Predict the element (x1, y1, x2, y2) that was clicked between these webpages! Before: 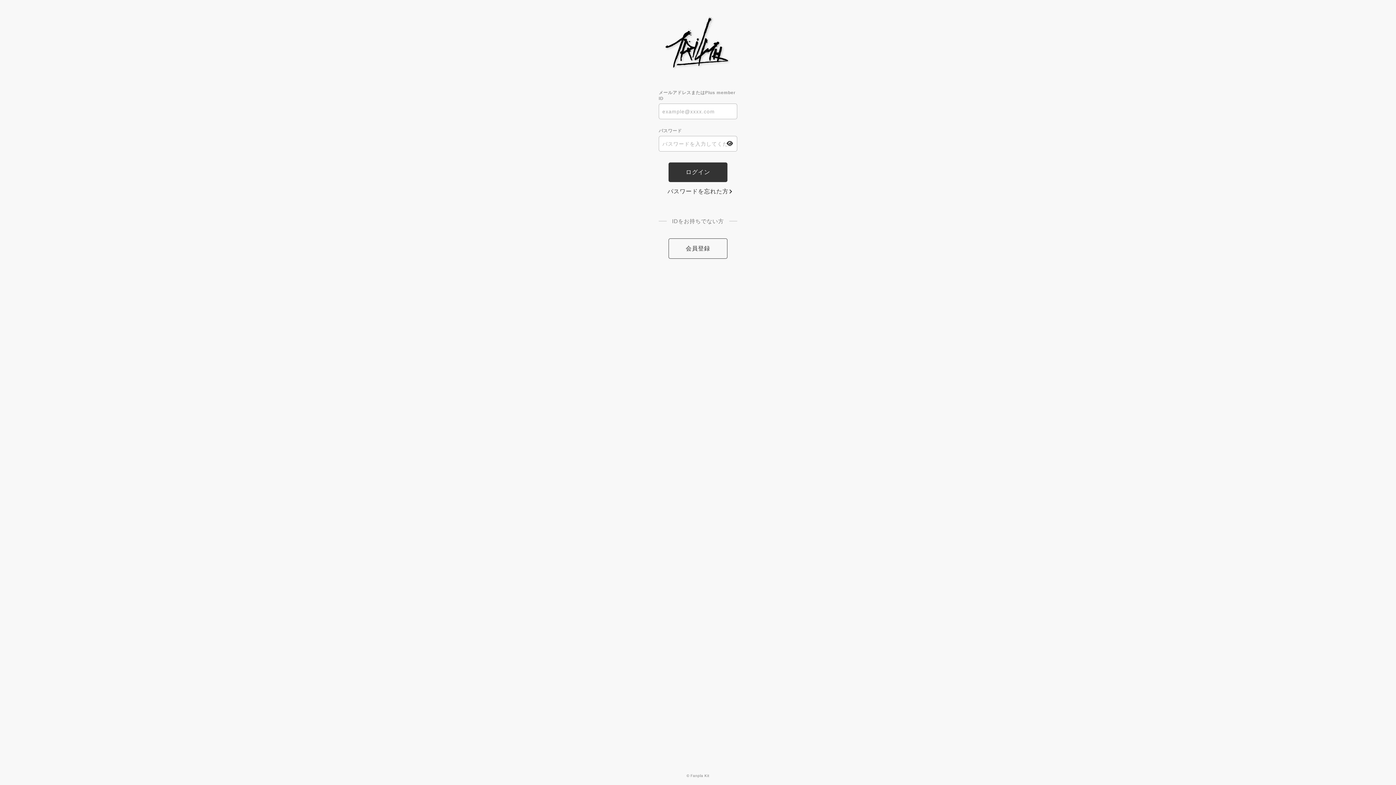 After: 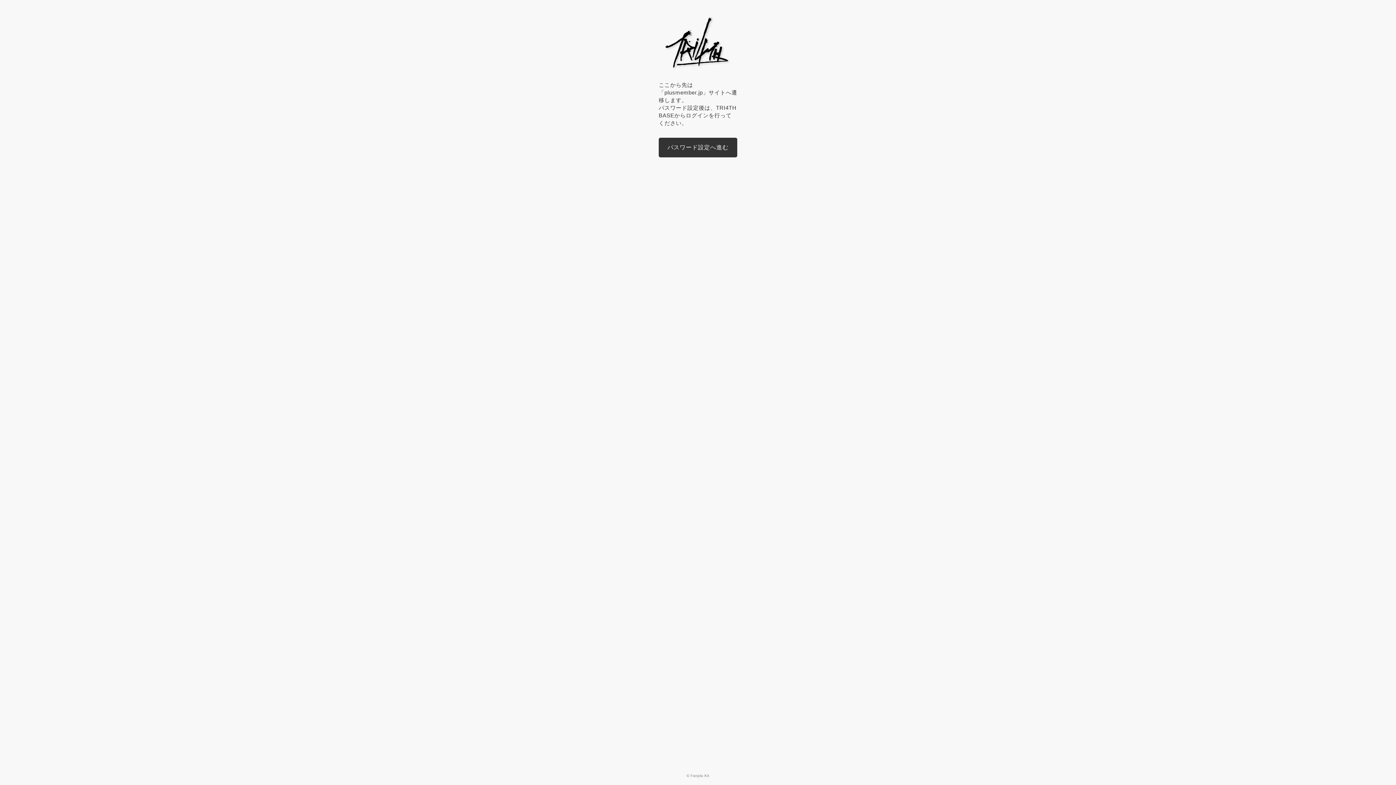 Action: label: パスワードを忘れた方 bbox: (667, 187, 728, 195)